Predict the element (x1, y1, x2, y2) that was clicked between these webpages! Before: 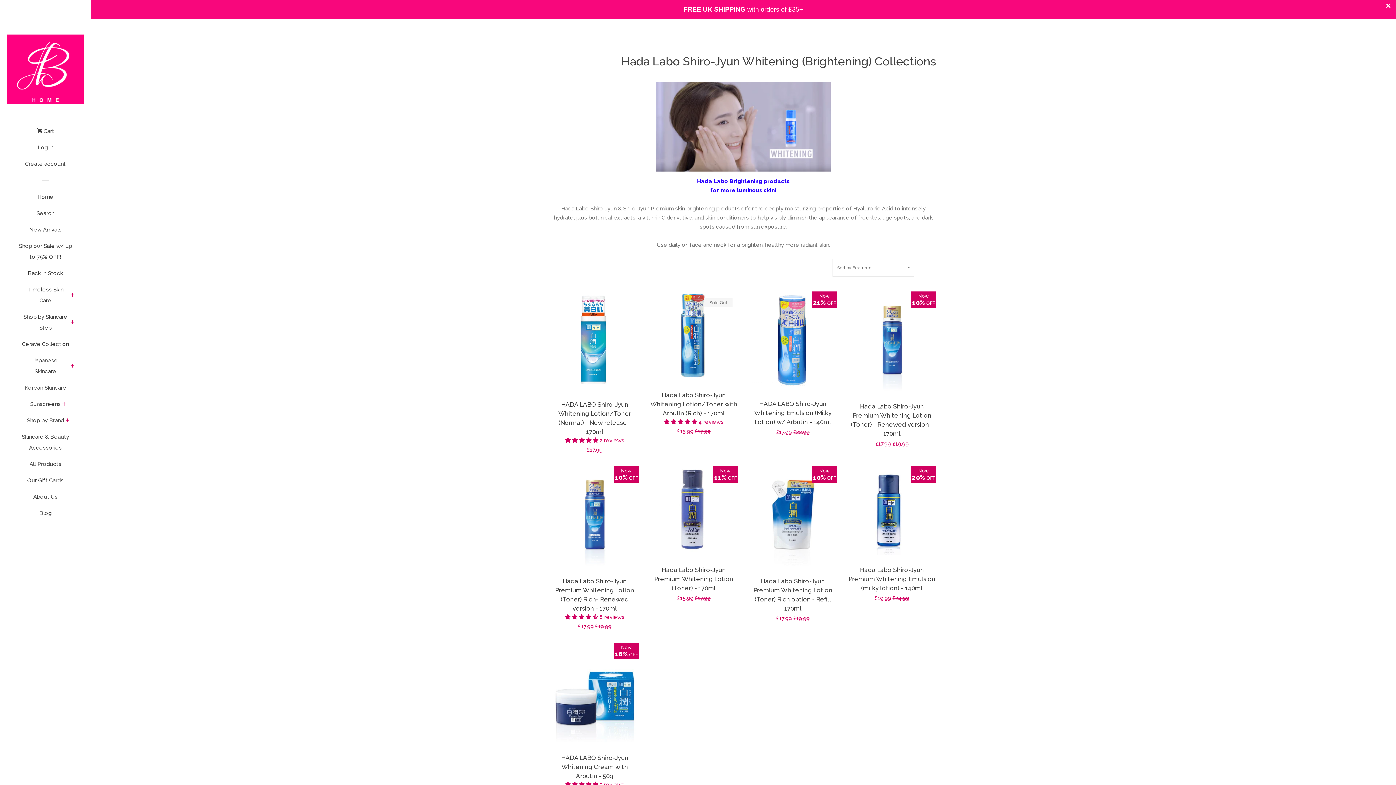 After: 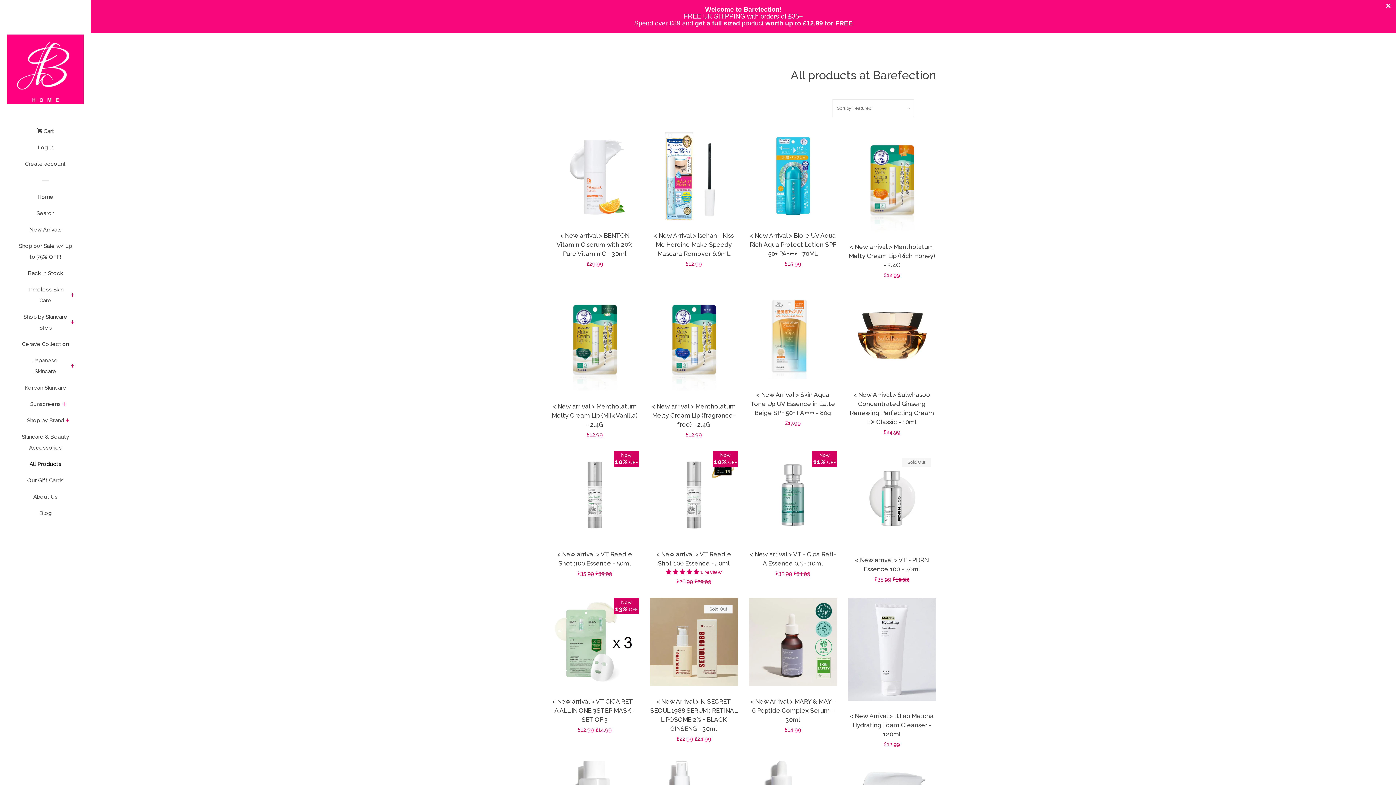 Action: bbox: (16, 458, 74, 475) label: All Products